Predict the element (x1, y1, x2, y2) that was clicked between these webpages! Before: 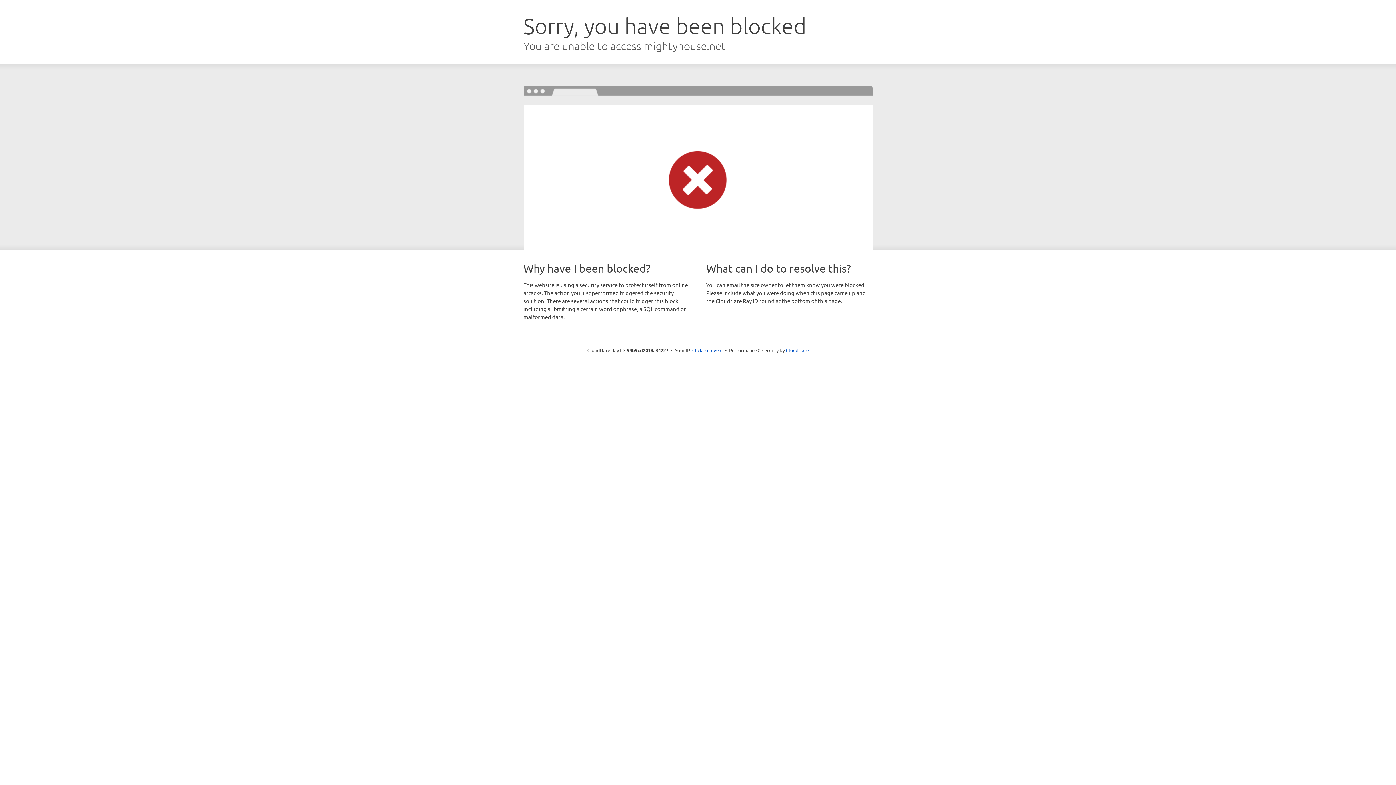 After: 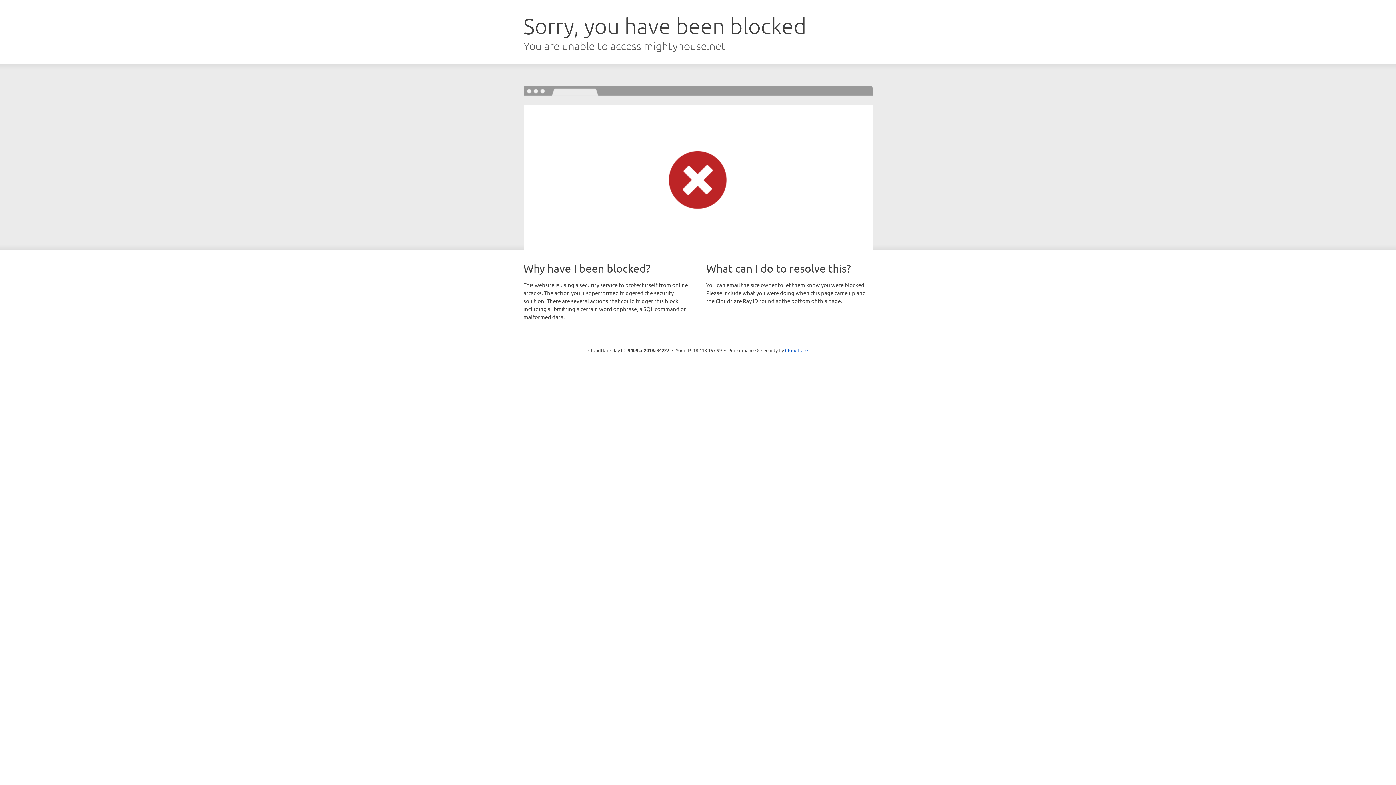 Action: label: Click to reveal bbox: (692, 346, 722, 353)